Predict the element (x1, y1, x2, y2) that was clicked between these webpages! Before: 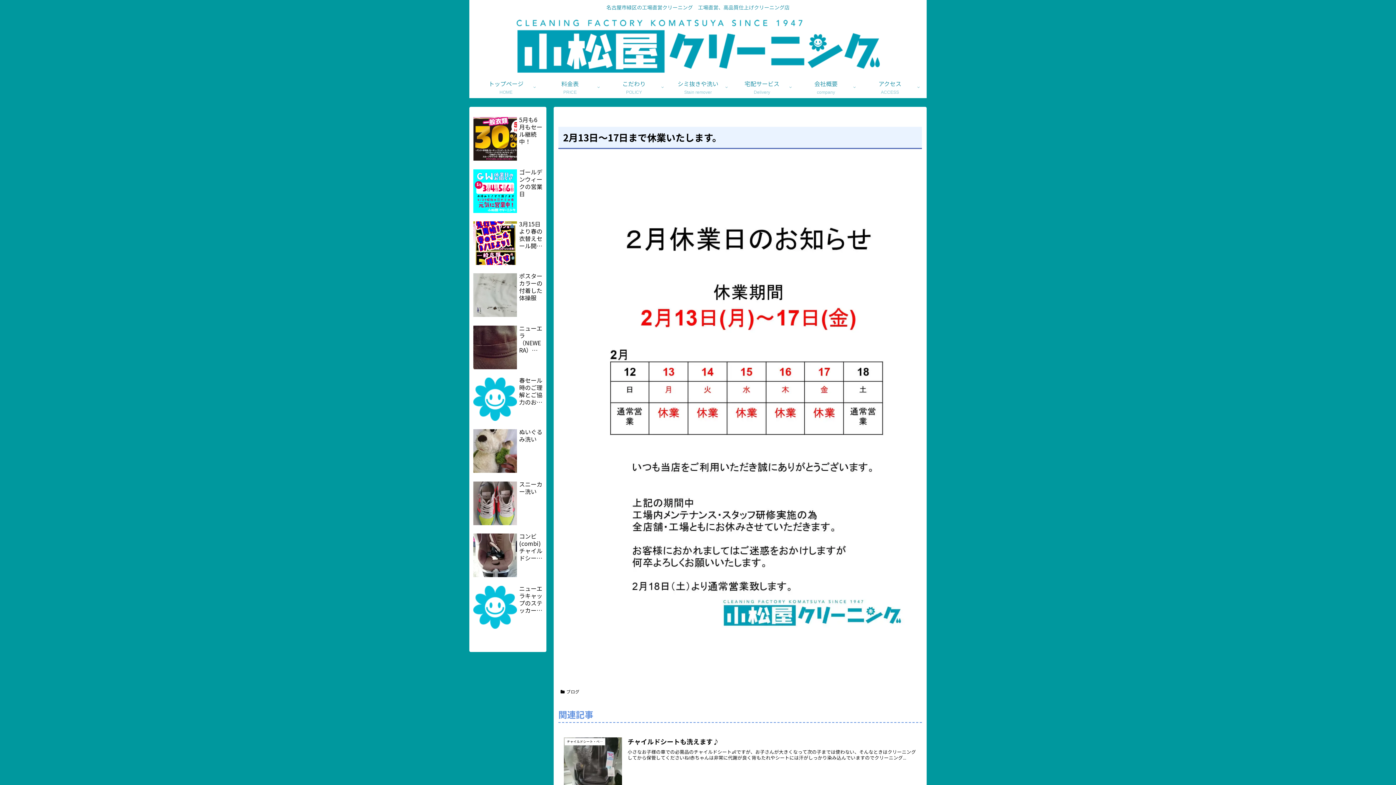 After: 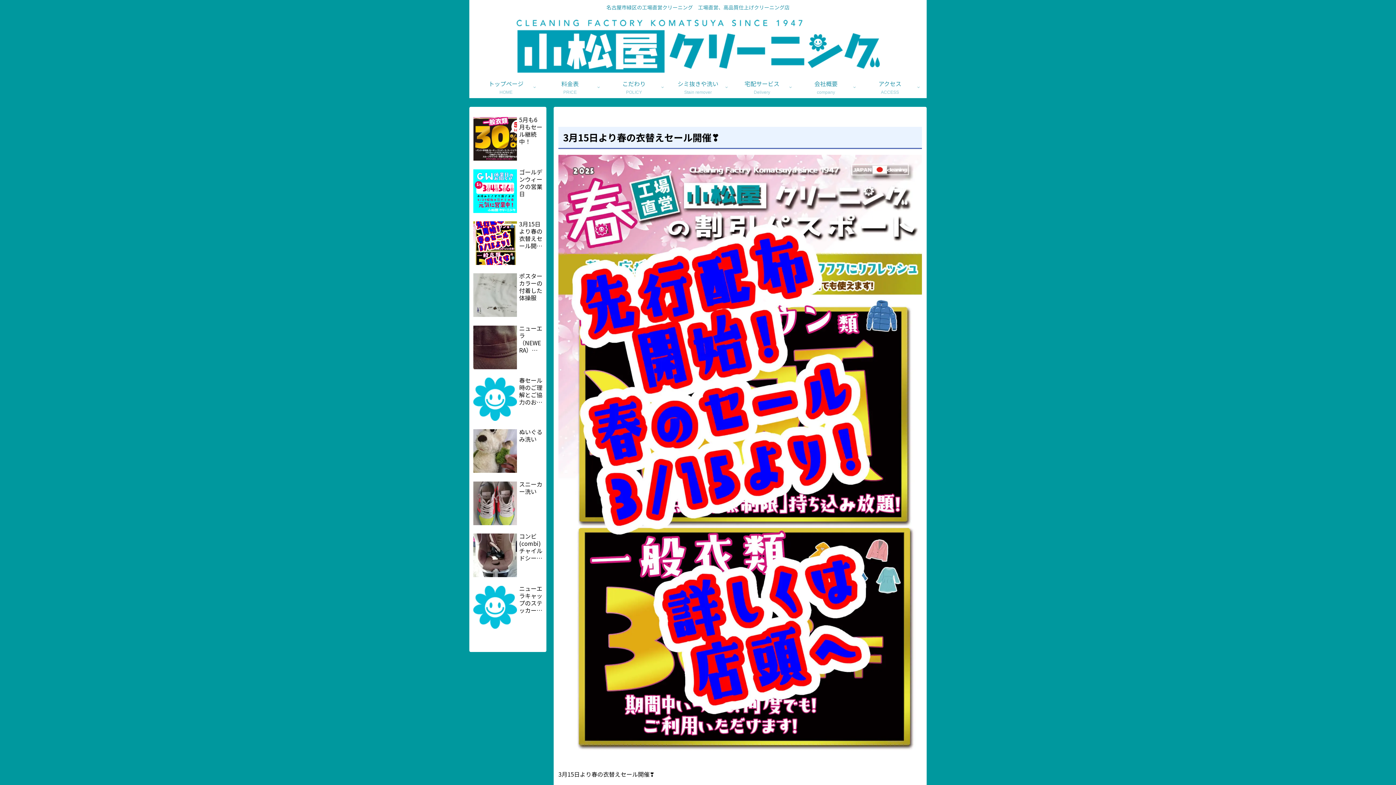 Action: bbox: (471, 218, 544, 269) label: 3月15日より春の衣替えセール開催❣